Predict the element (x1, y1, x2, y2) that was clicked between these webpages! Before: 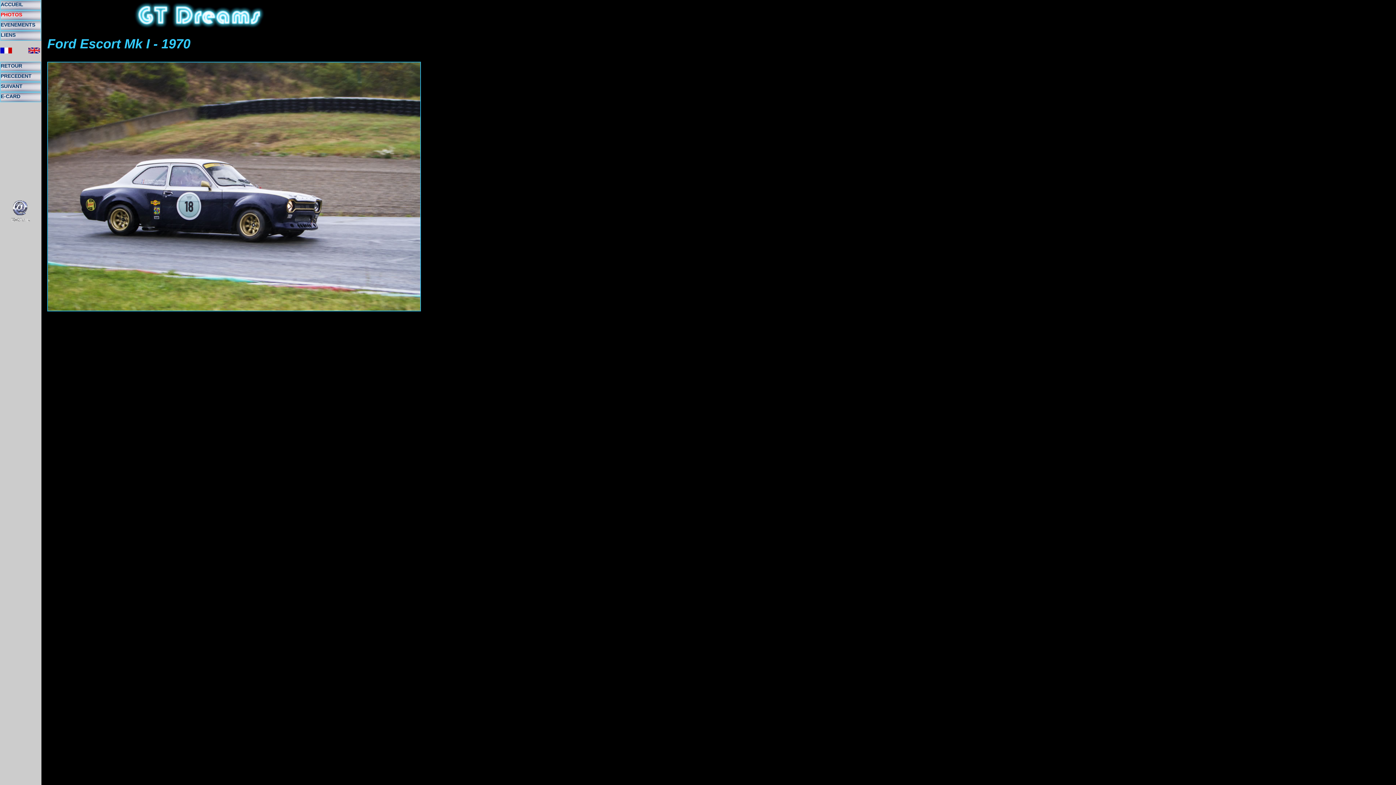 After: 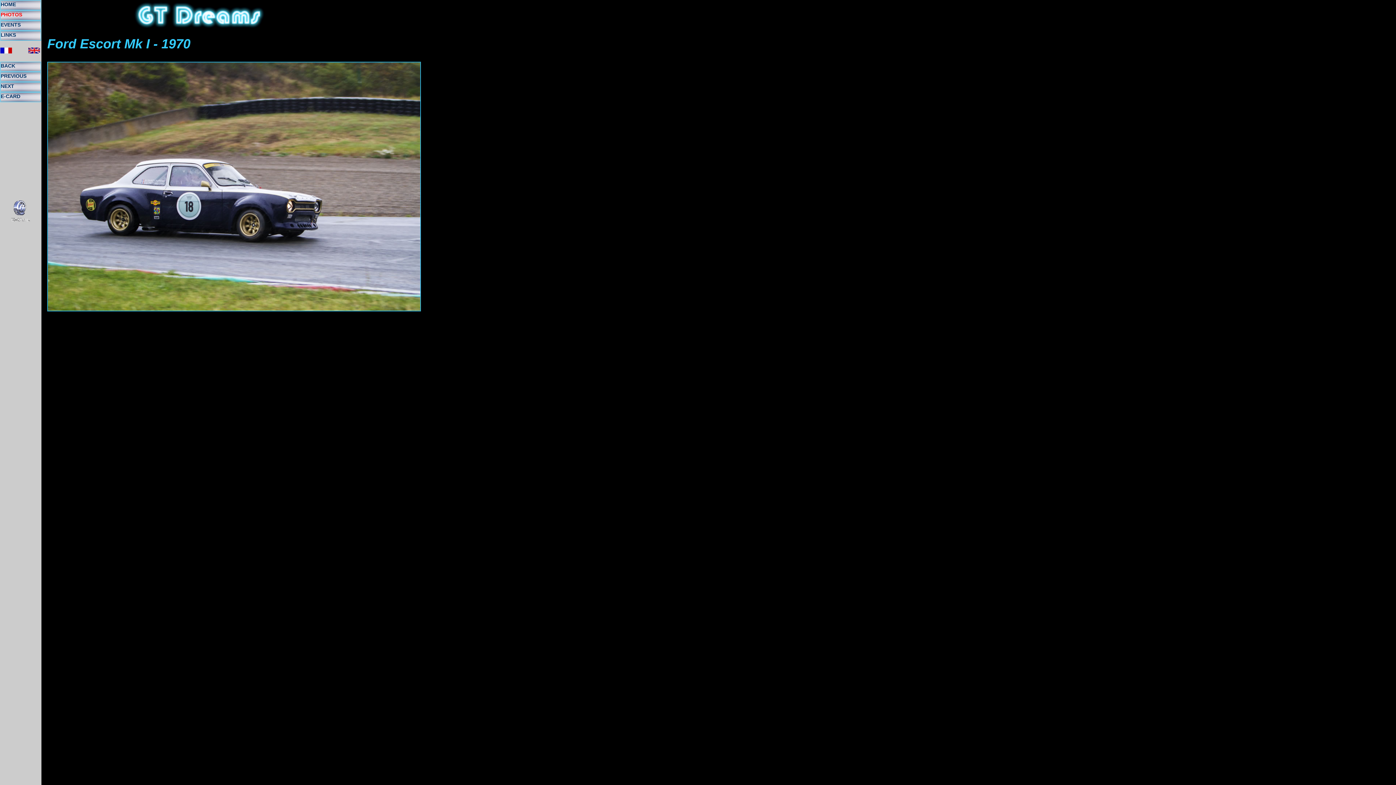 Action: bbox: (28, 48, 40, 54)